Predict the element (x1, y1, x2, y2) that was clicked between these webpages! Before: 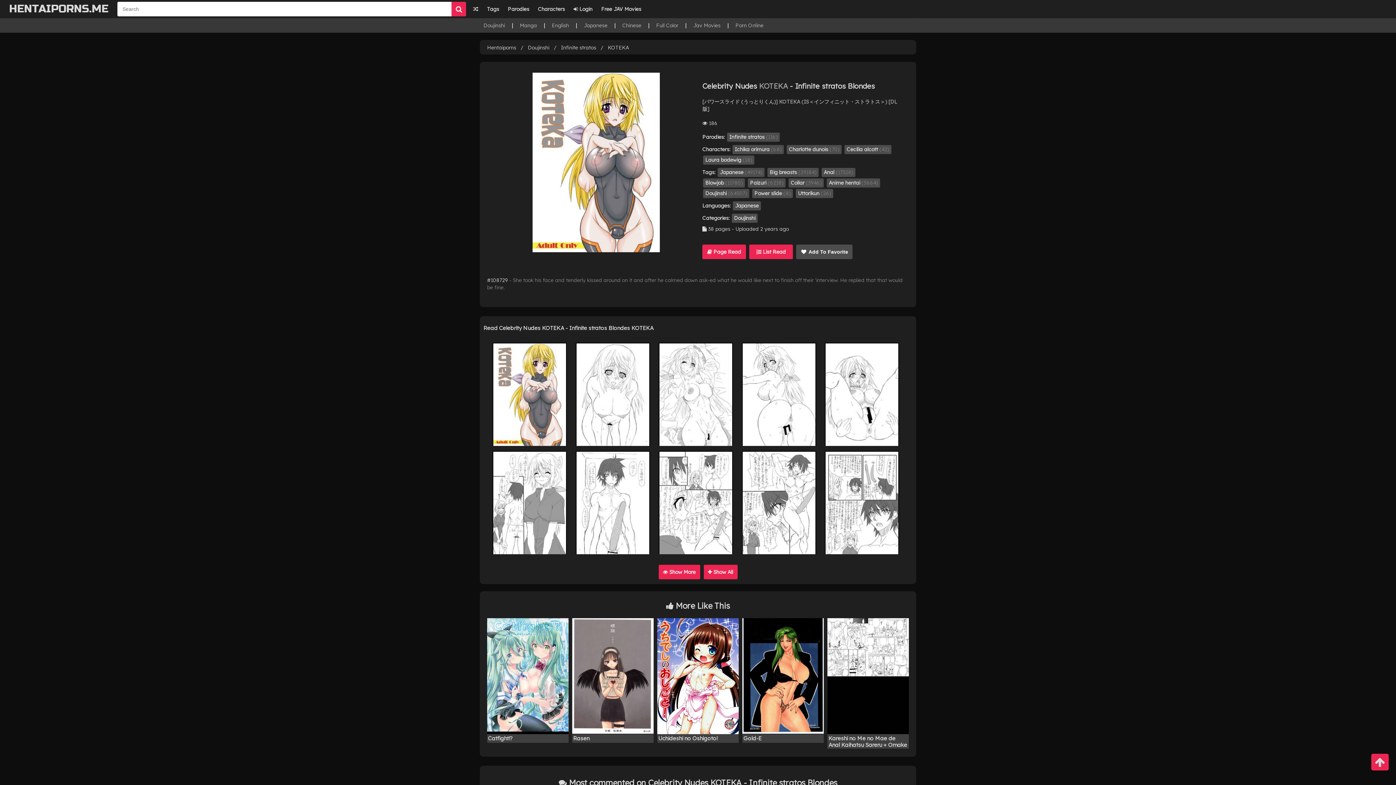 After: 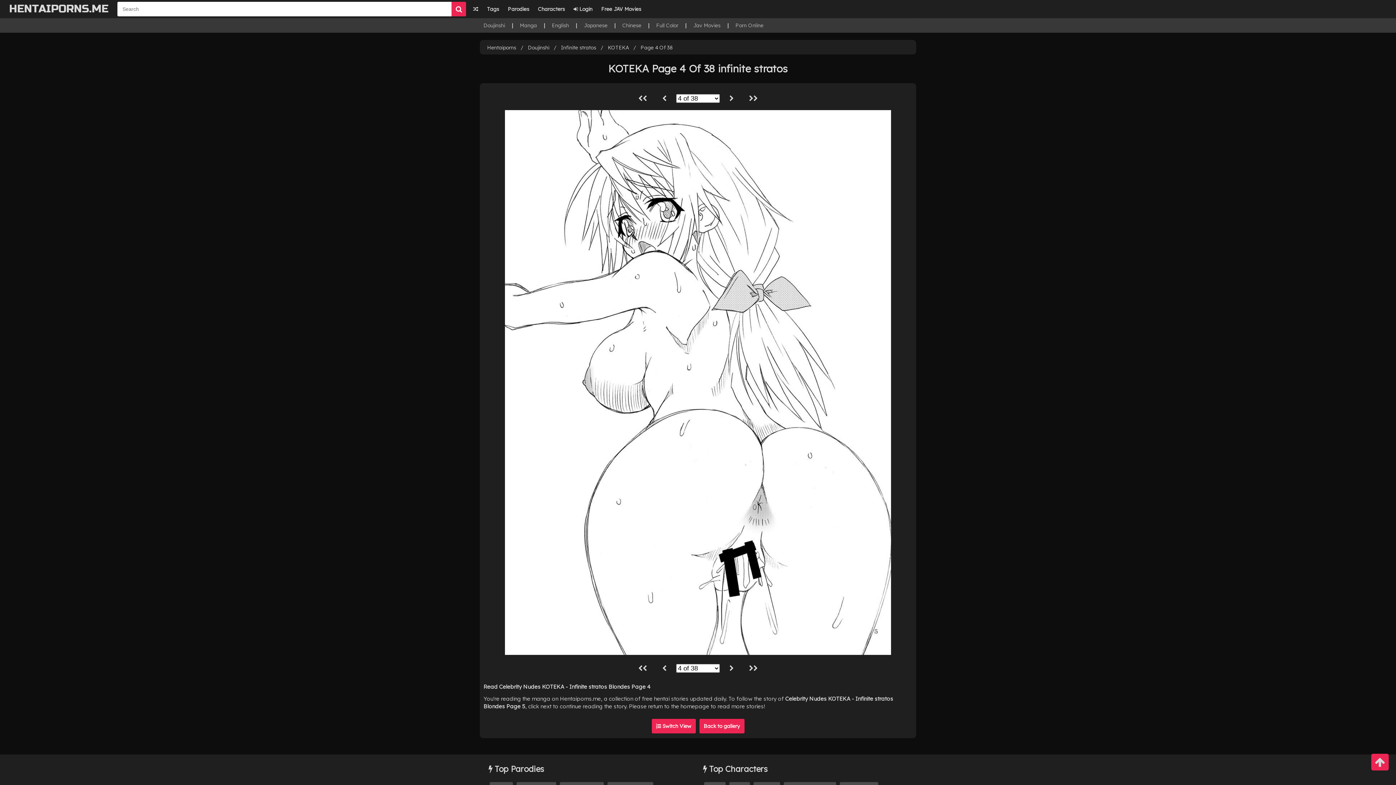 Action: bbox: (742, 343, 816, 446)